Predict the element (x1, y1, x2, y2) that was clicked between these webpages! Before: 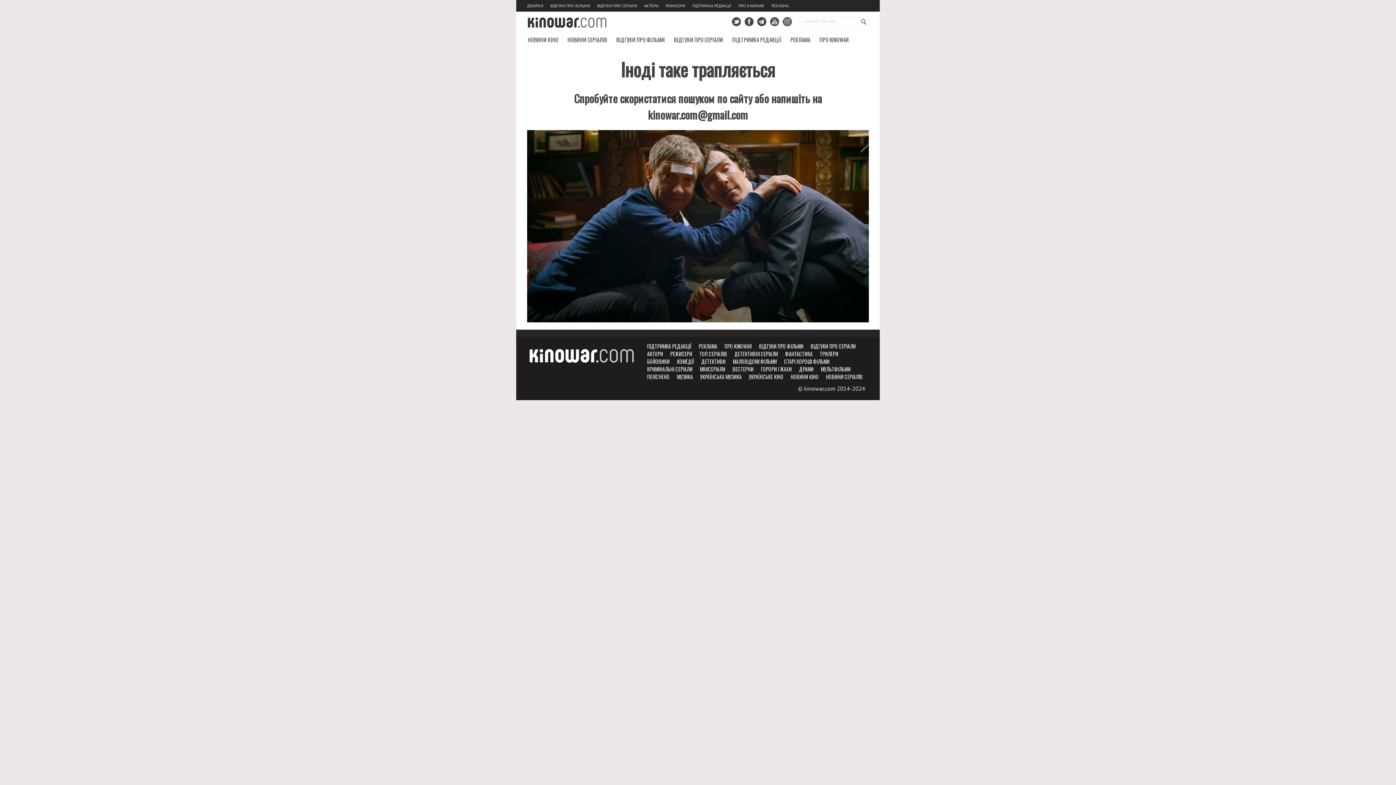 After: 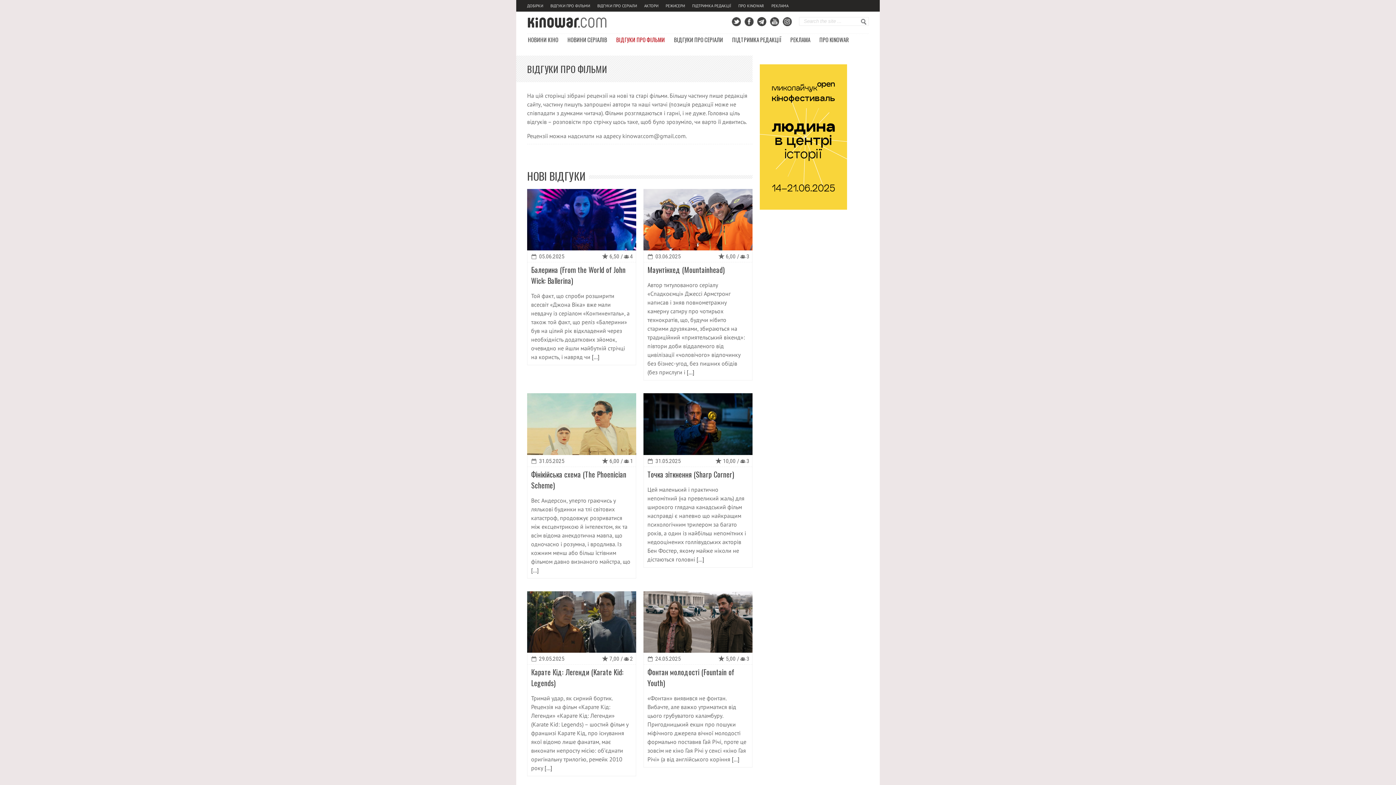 Action: label: ВІДГУКИ ПРО ФІЛЬМИ bbox: (615, 33, 673, 46)